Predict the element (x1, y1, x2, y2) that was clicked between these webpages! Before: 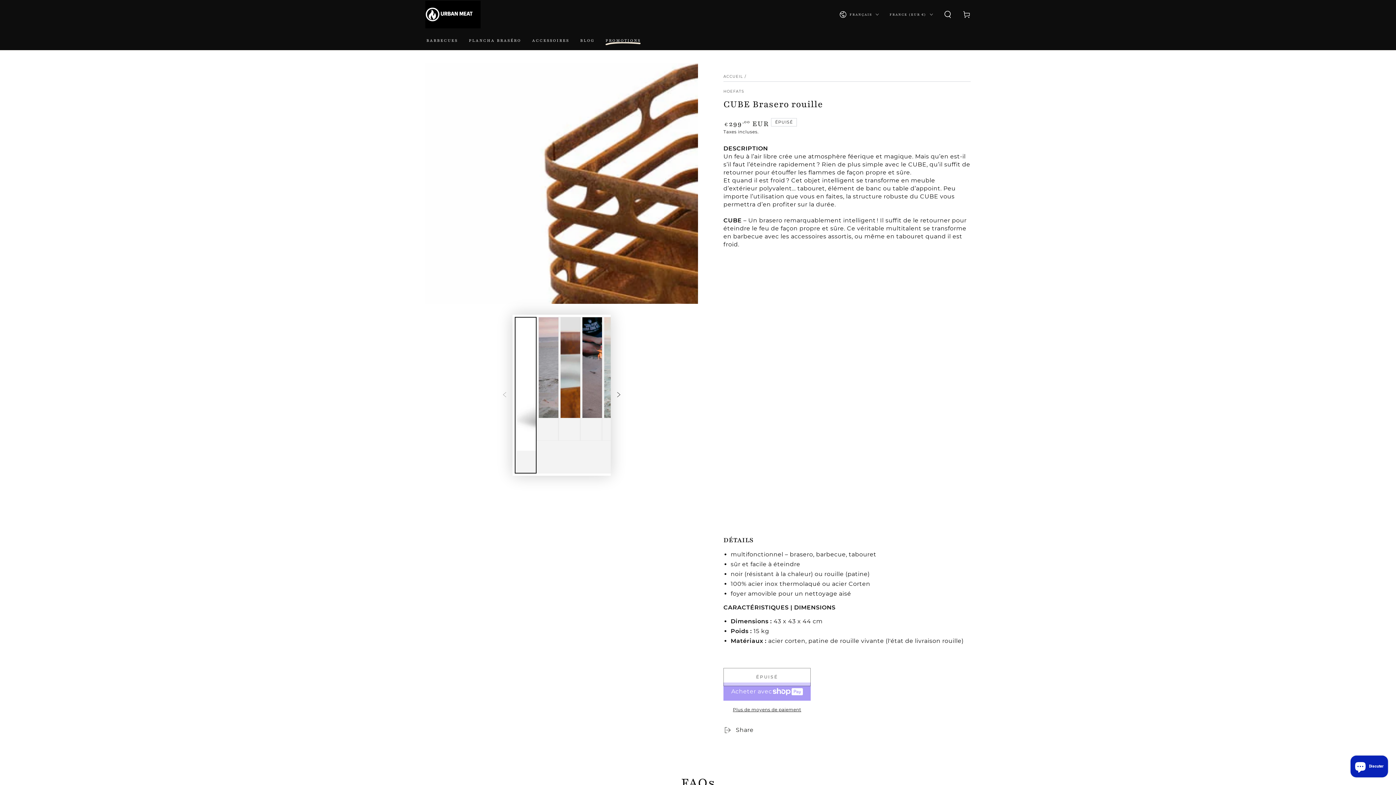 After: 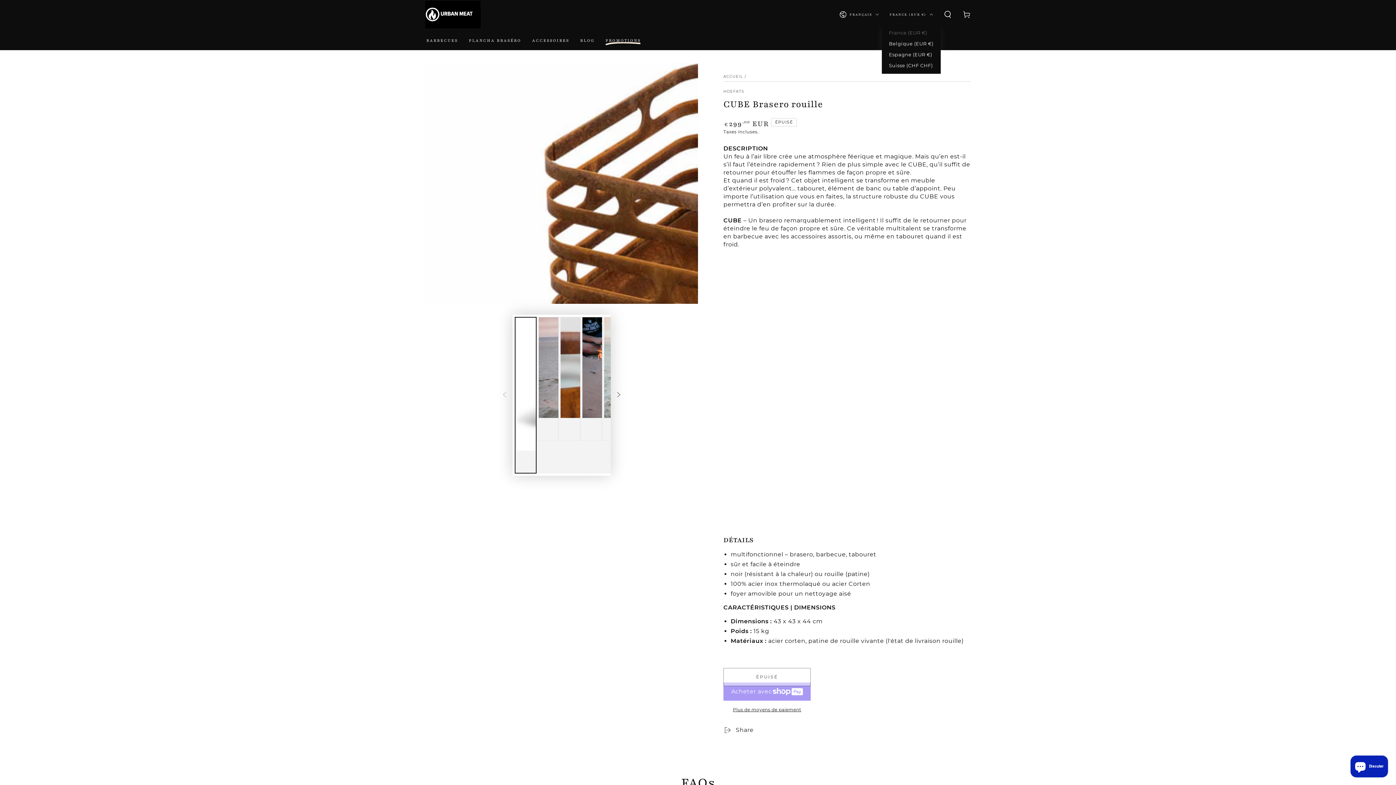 Action: bbox: (889, 6, 933, 22) label: FRANCE (EUR €)